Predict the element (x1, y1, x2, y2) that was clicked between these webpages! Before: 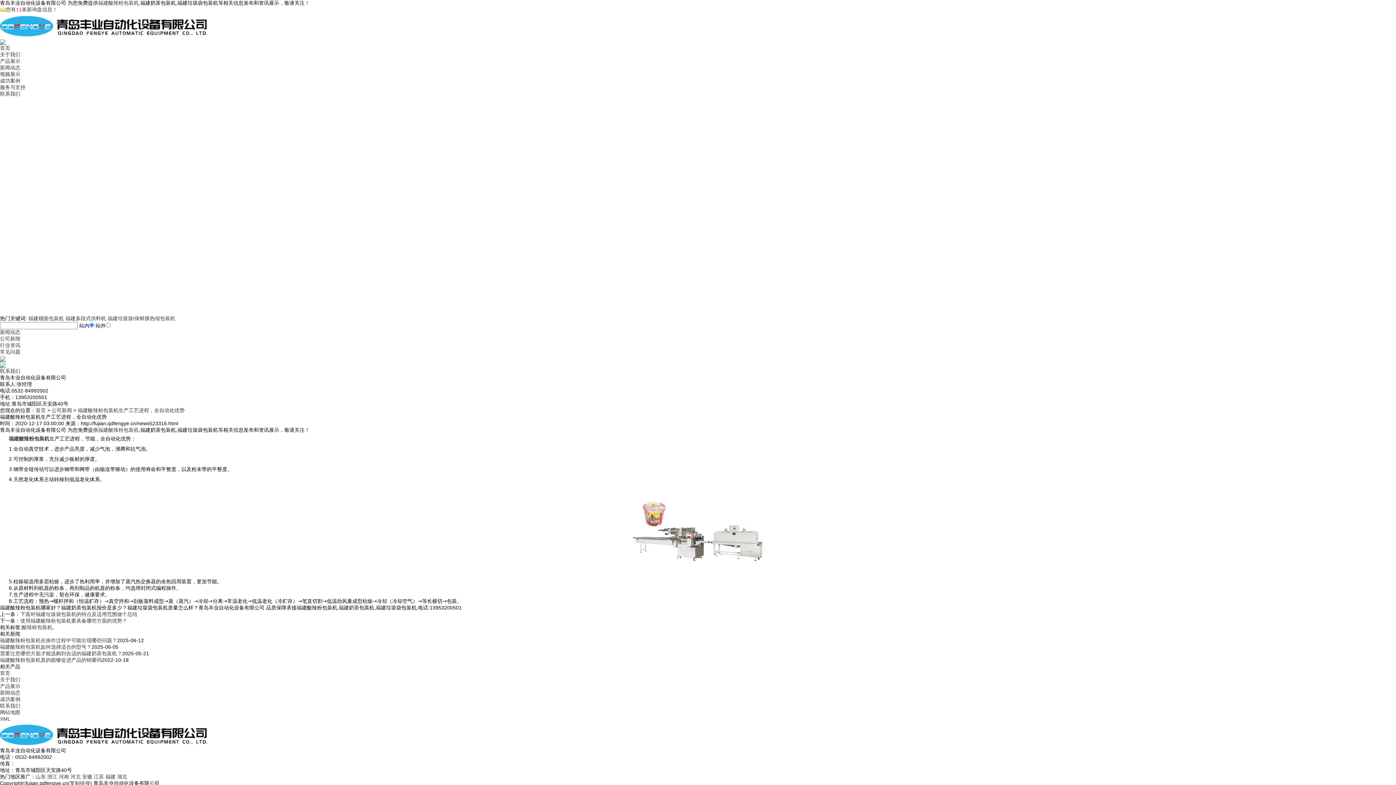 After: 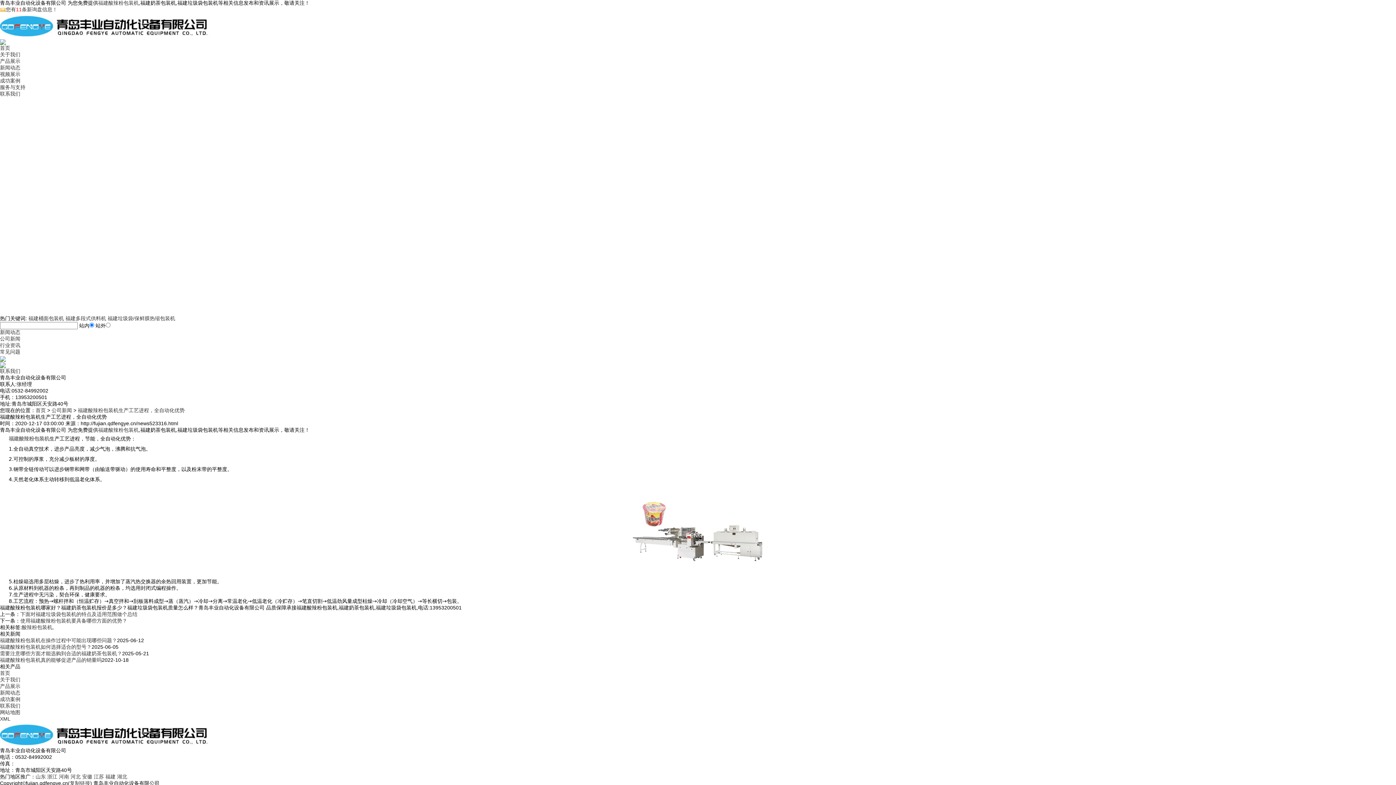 Action: label: 福建酸辣粉包装机 bbox: (8, 435, 49, 441)